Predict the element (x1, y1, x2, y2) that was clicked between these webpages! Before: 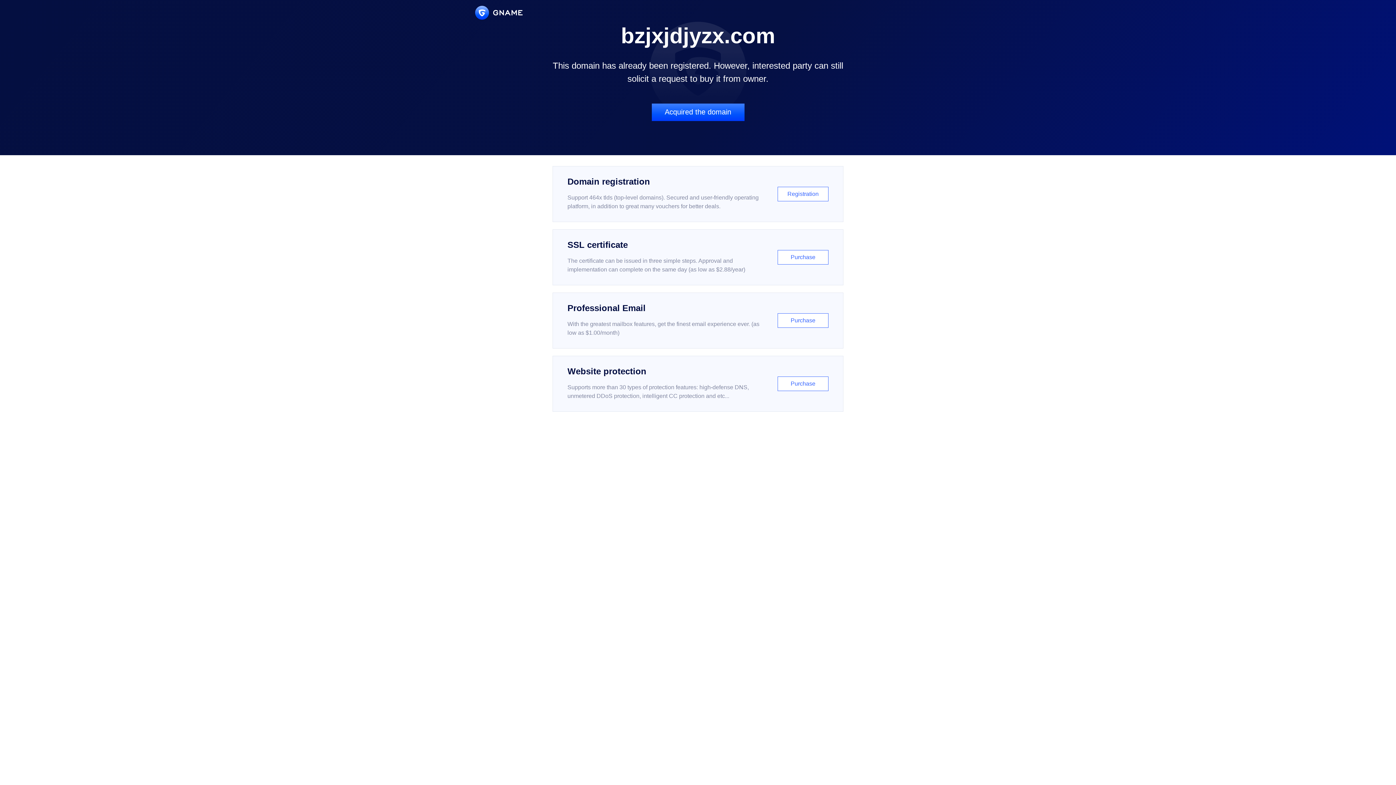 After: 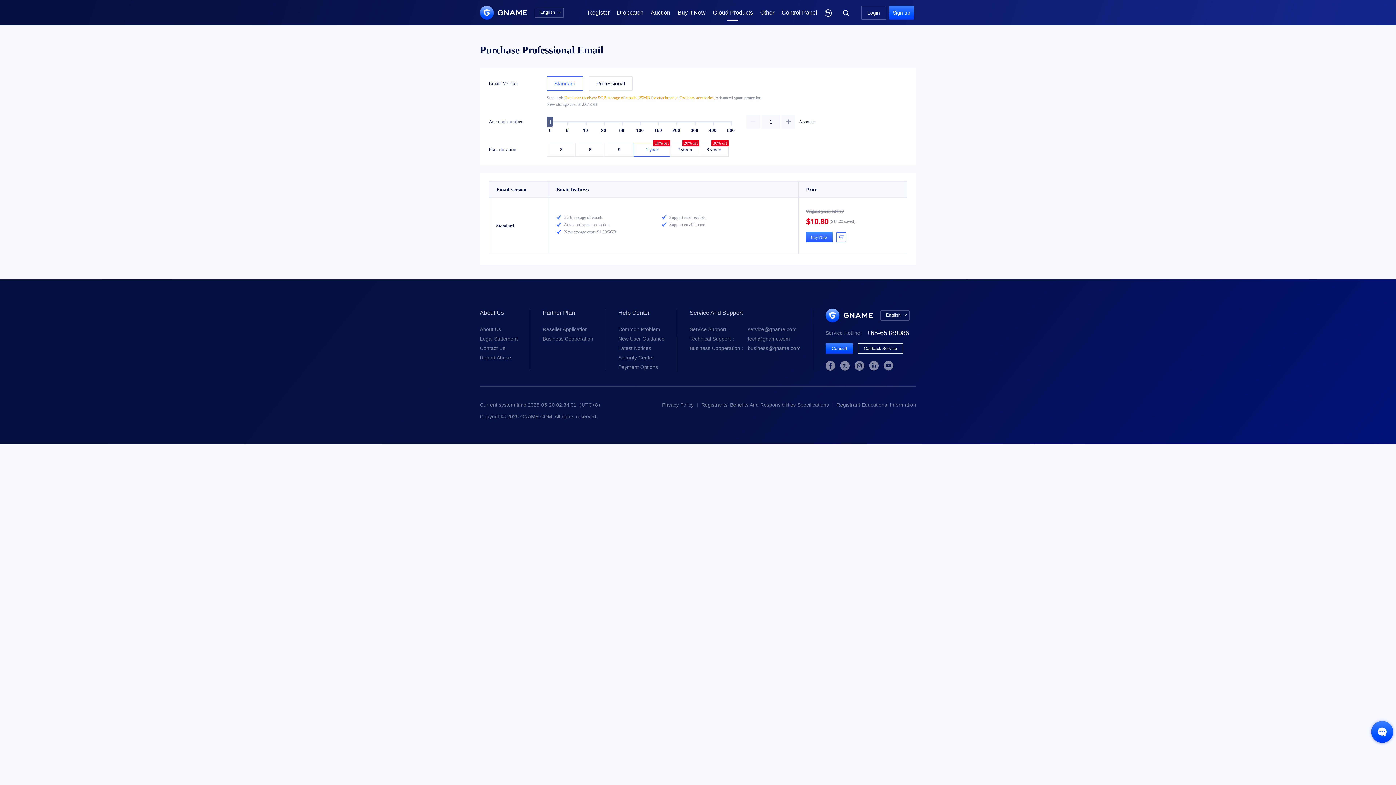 Action: label: Professional Email

With the greatest mailbox features, get the finest email experience ever. (as low as $1.00/month)

Purchase bbox: (552, 292, 843, 348)